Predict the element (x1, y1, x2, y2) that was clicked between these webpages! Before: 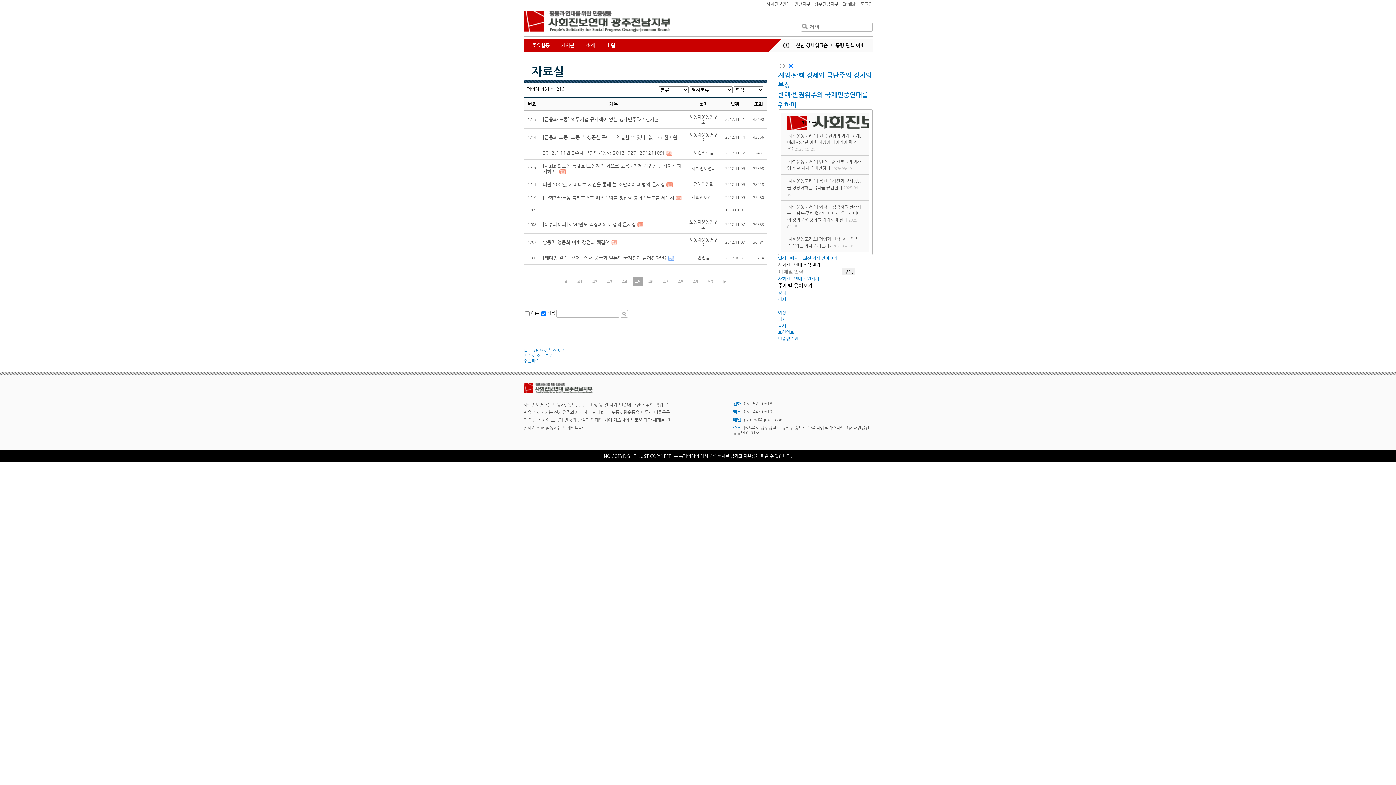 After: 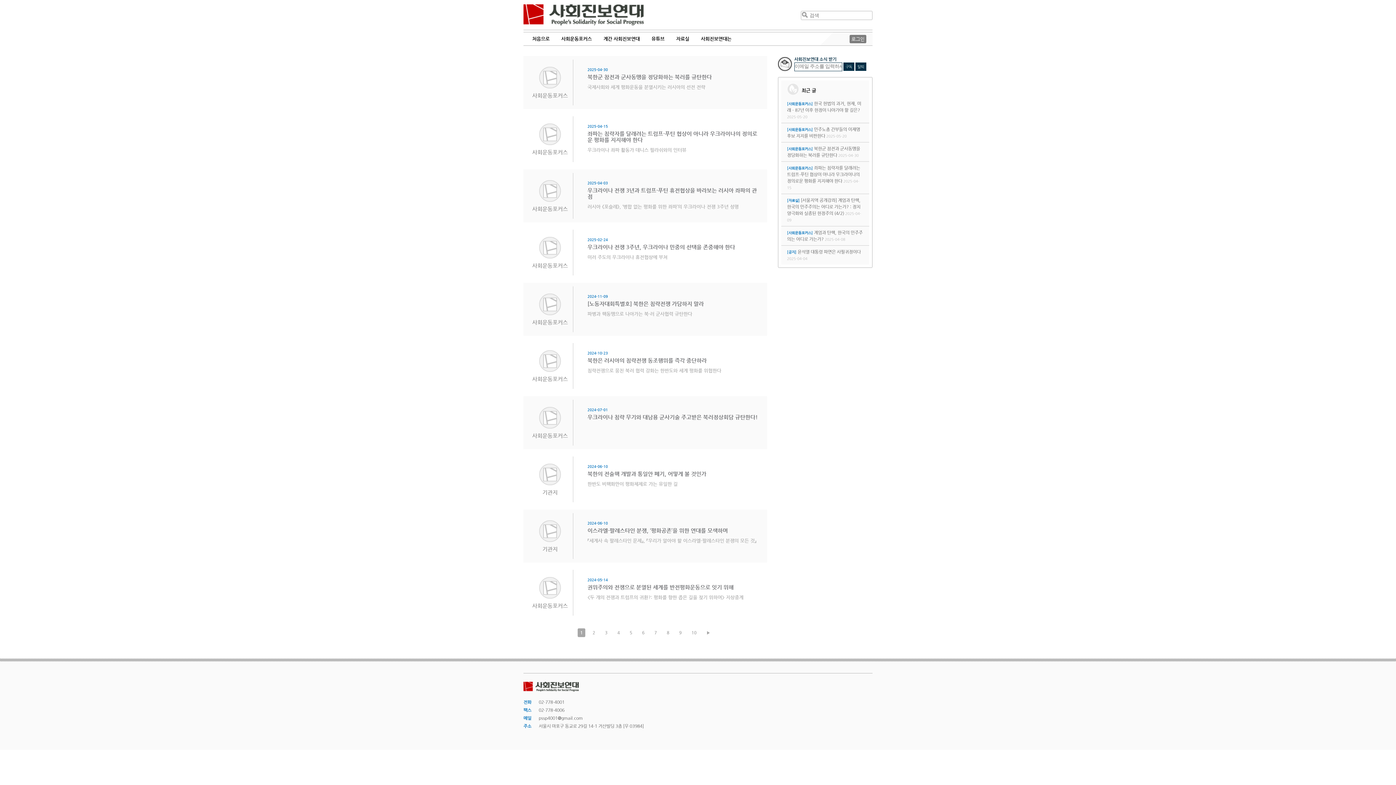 Action: bbox: (778, 316, 786, 321) label: 평화